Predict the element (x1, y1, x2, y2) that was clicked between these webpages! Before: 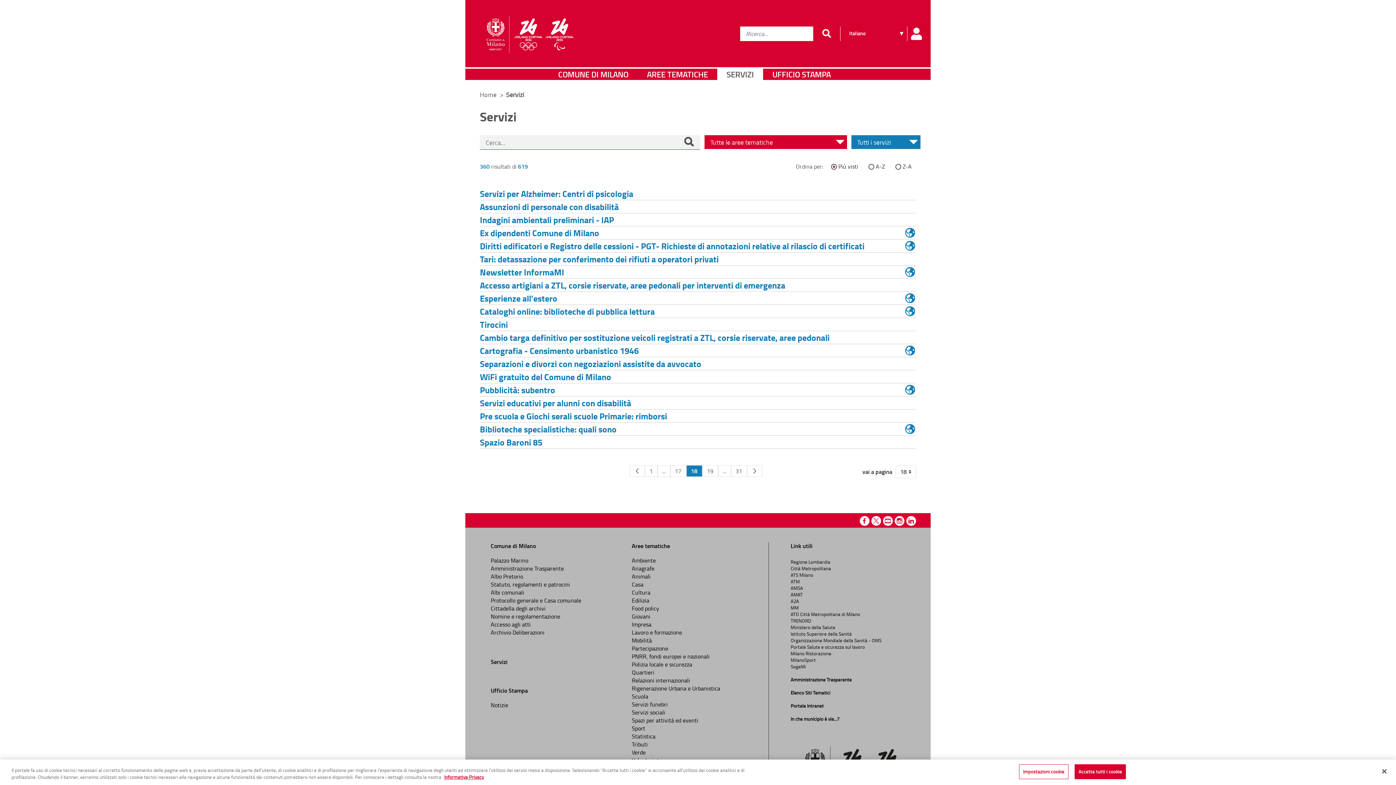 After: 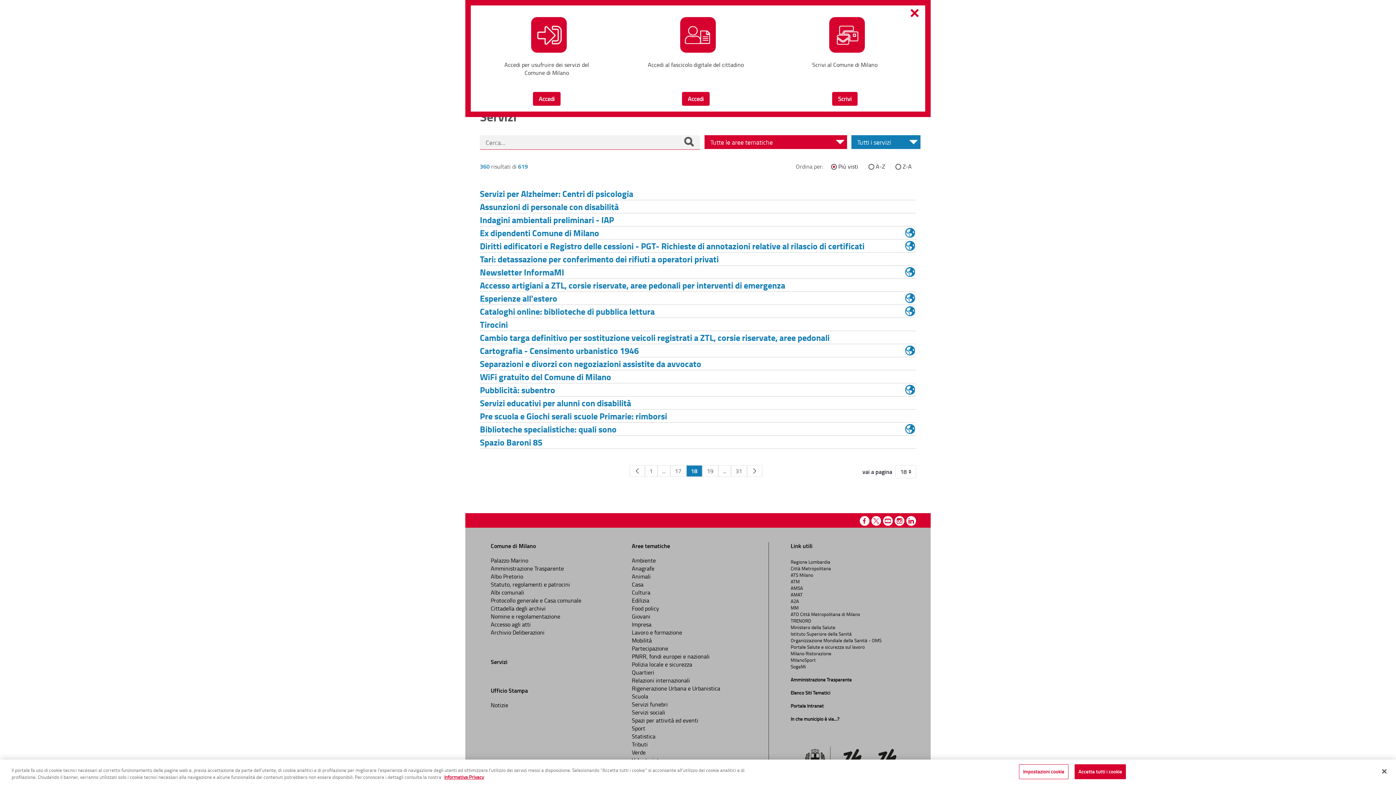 Action: bbox: (907, 26, 925, 41)